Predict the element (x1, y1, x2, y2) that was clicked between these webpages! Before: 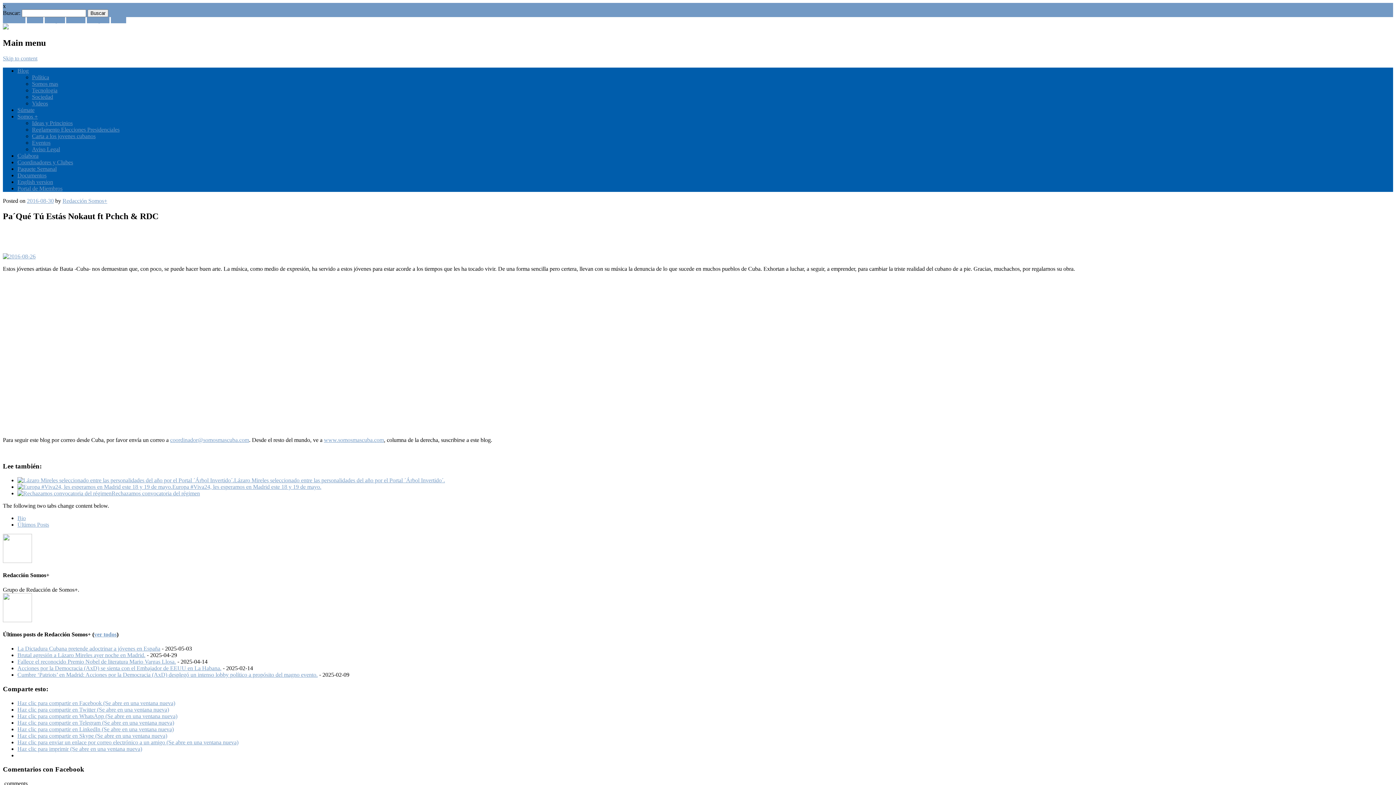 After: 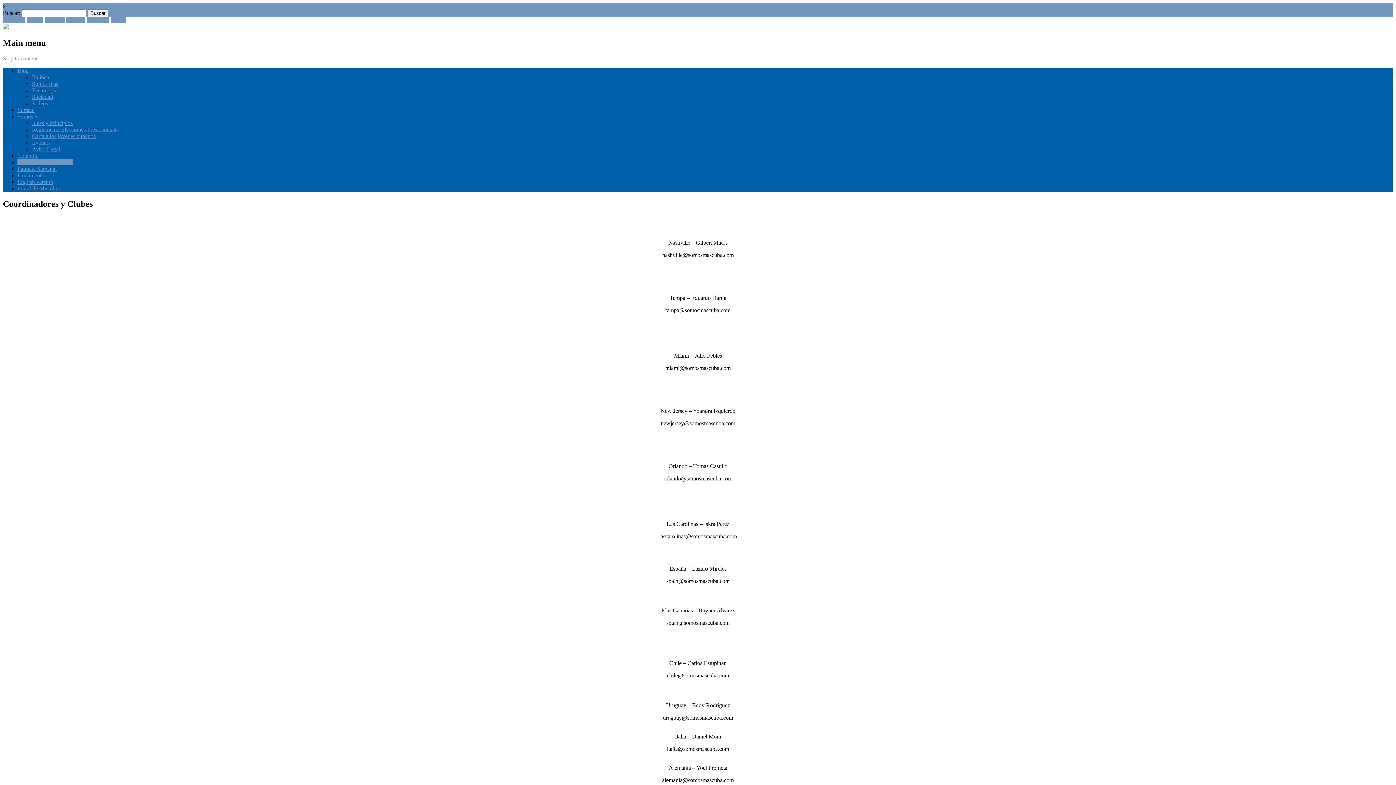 Action: label: Coordinadores y Clubes bbox: (17, 159, 73, 165)